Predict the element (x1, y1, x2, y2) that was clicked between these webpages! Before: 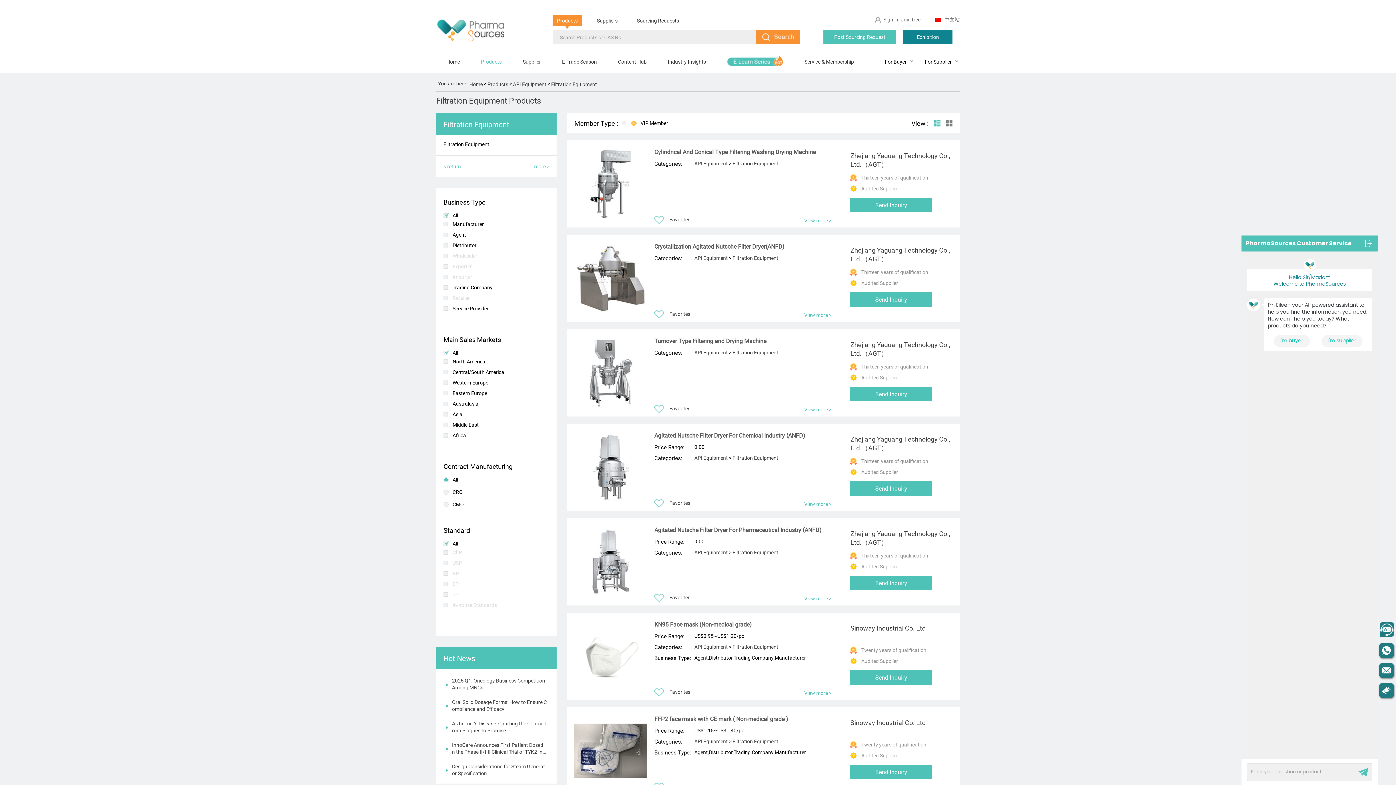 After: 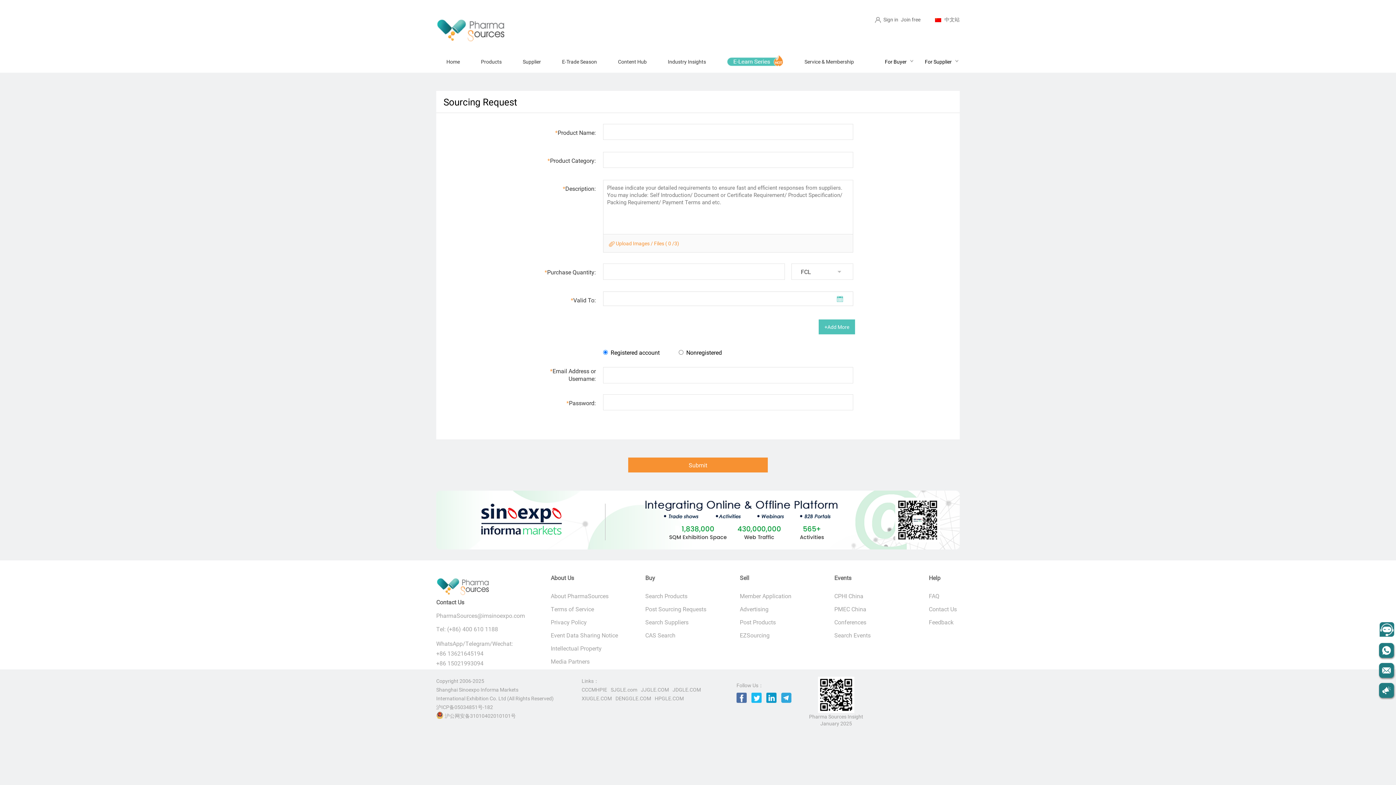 Action: label: Post Sourcing Request bbox: (823, 29, 896, 44)